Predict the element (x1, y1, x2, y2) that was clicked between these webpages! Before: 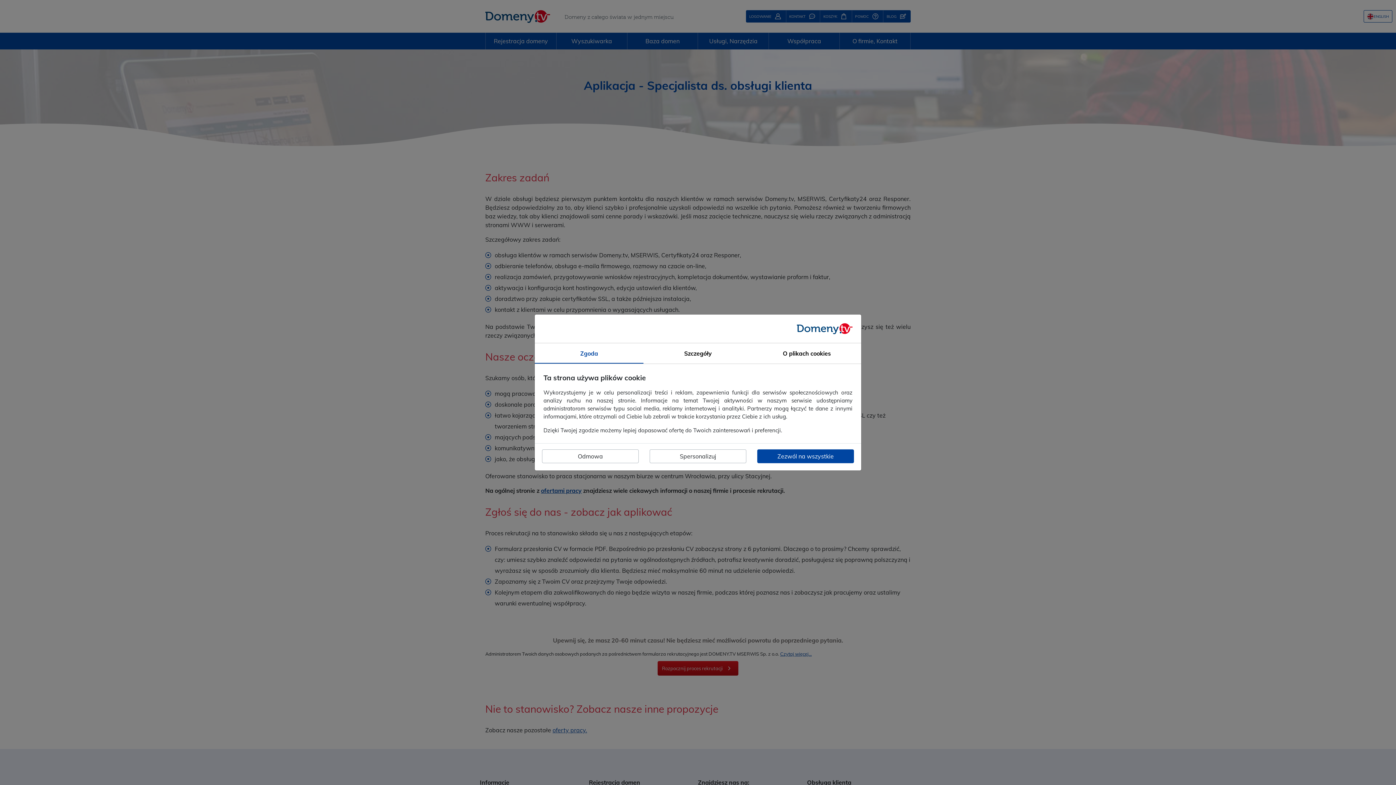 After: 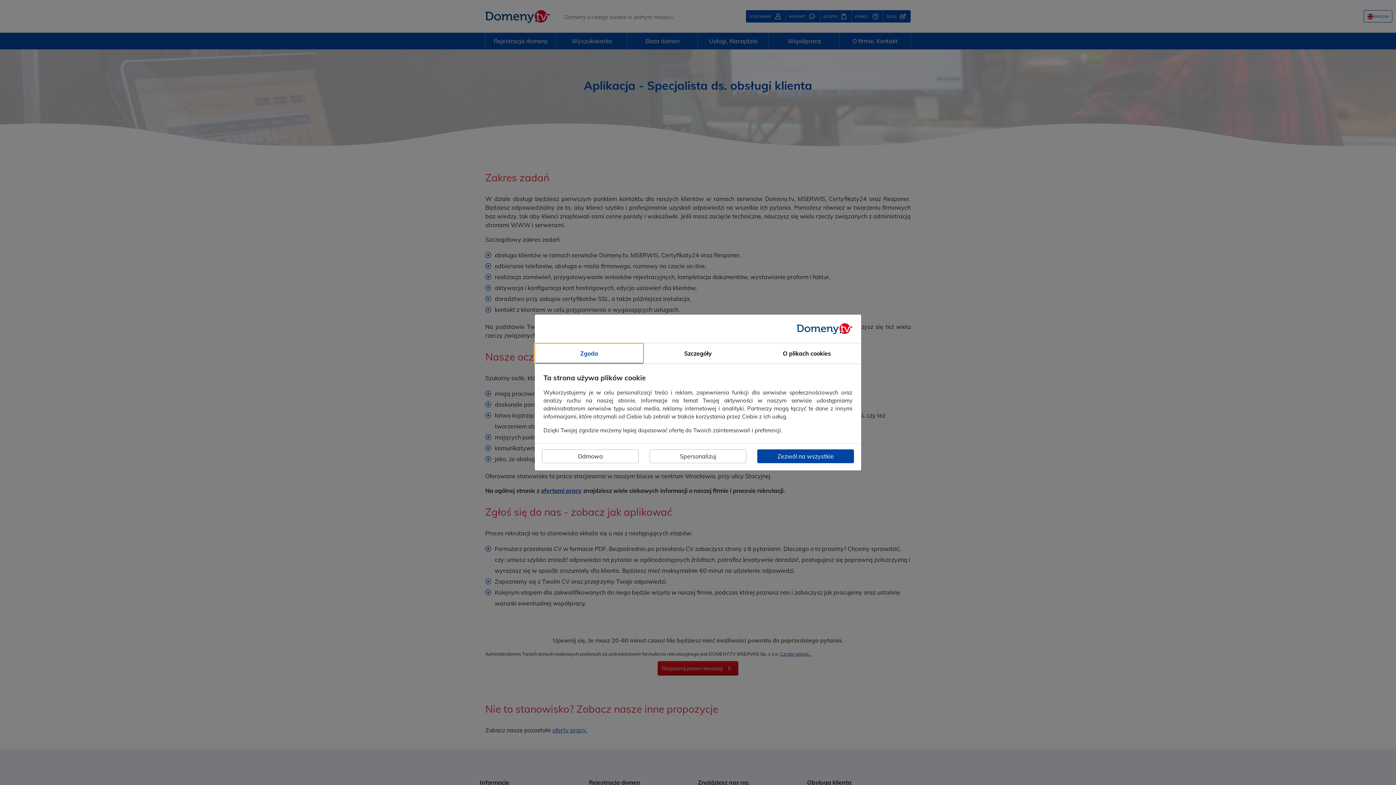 Action: bbox: (534, 343, 643, 363) label: Zgoda